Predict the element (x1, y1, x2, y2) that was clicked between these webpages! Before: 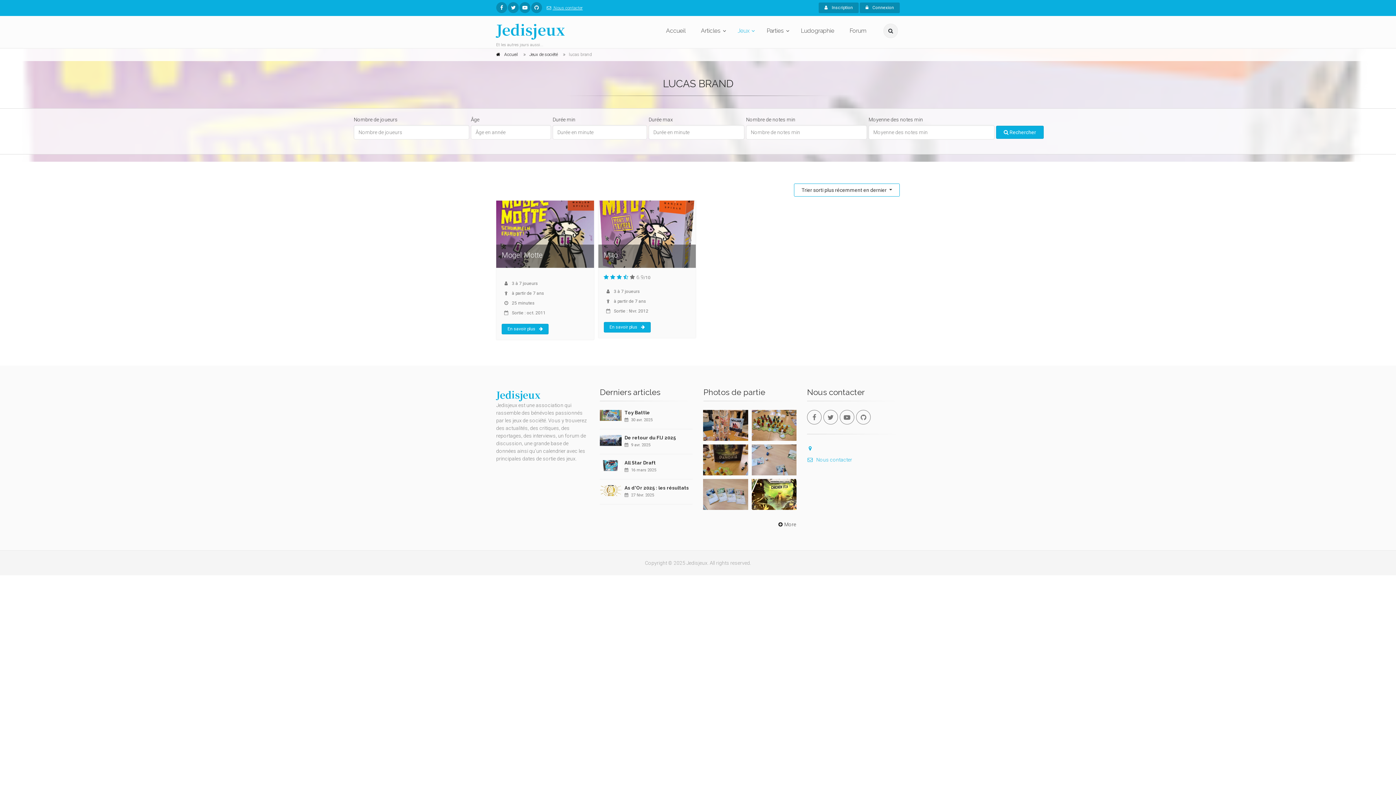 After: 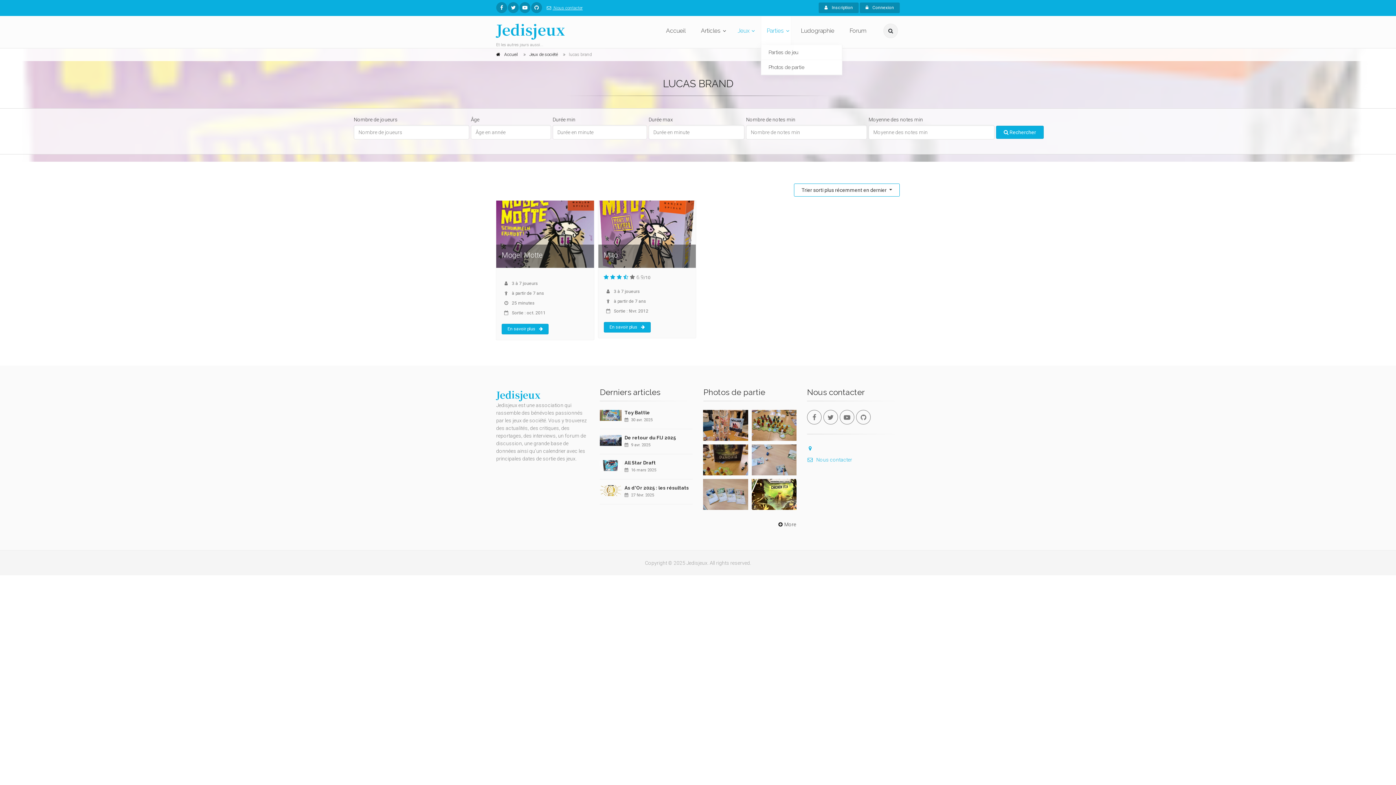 Action: label: Parties bbox: (761, 16, 791, 45)